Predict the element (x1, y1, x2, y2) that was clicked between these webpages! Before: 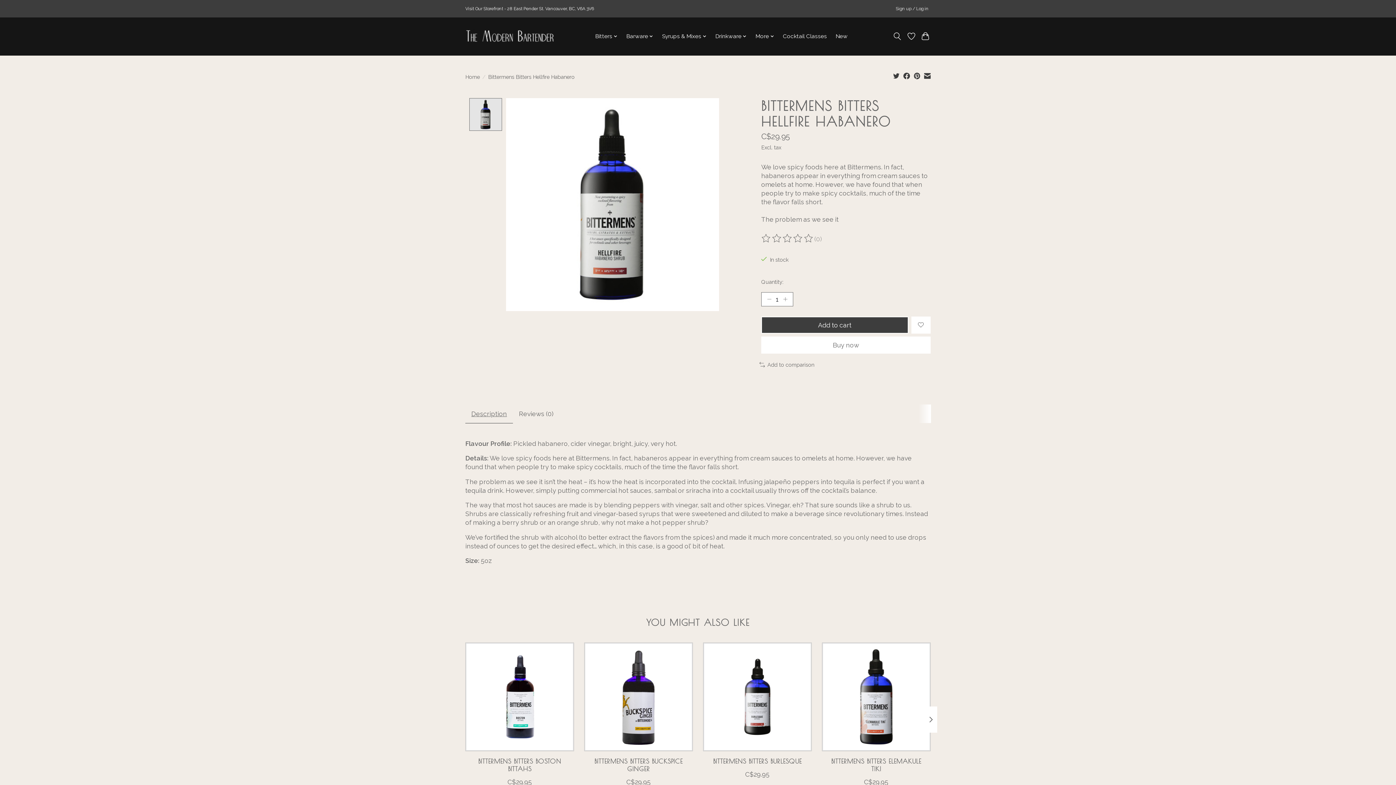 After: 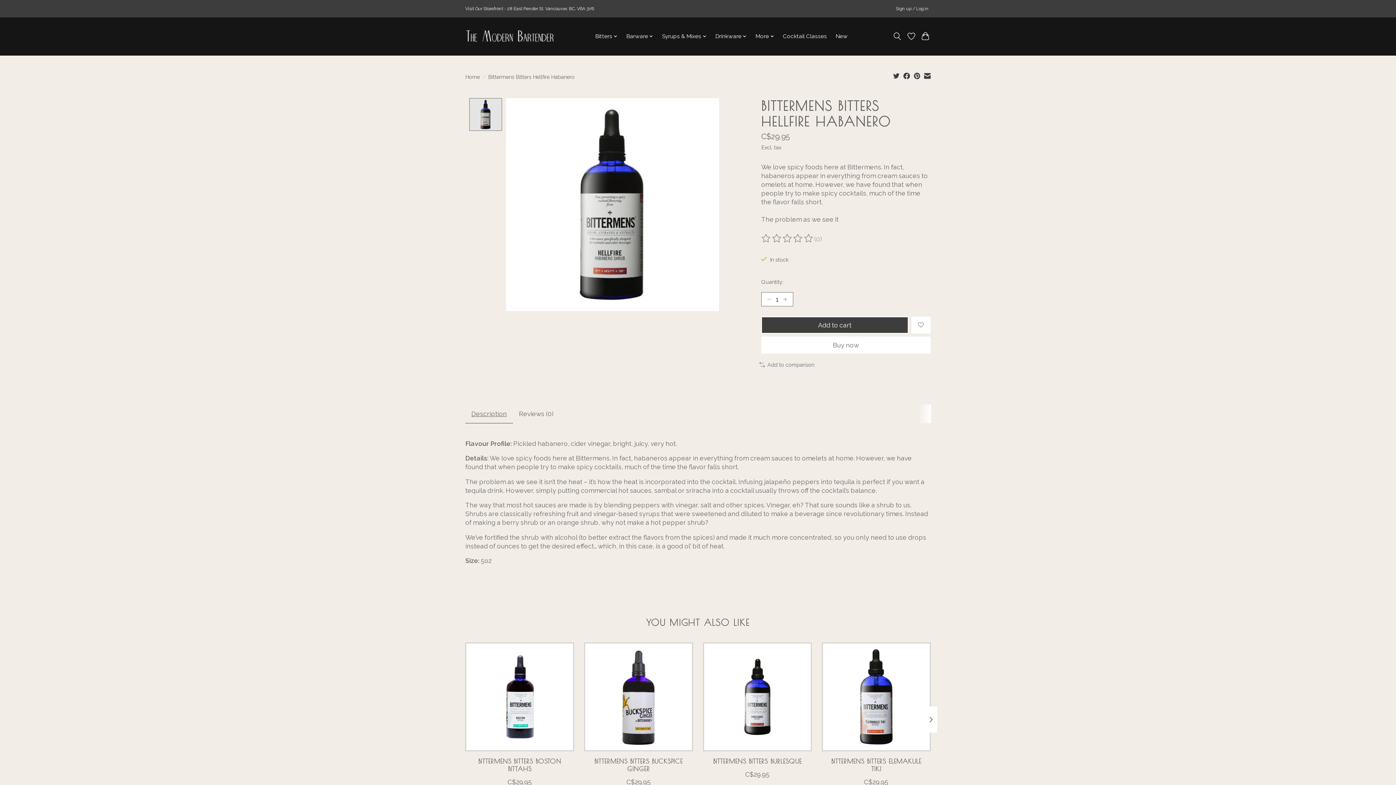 Action: bbox: (914, 72, 920, 80)